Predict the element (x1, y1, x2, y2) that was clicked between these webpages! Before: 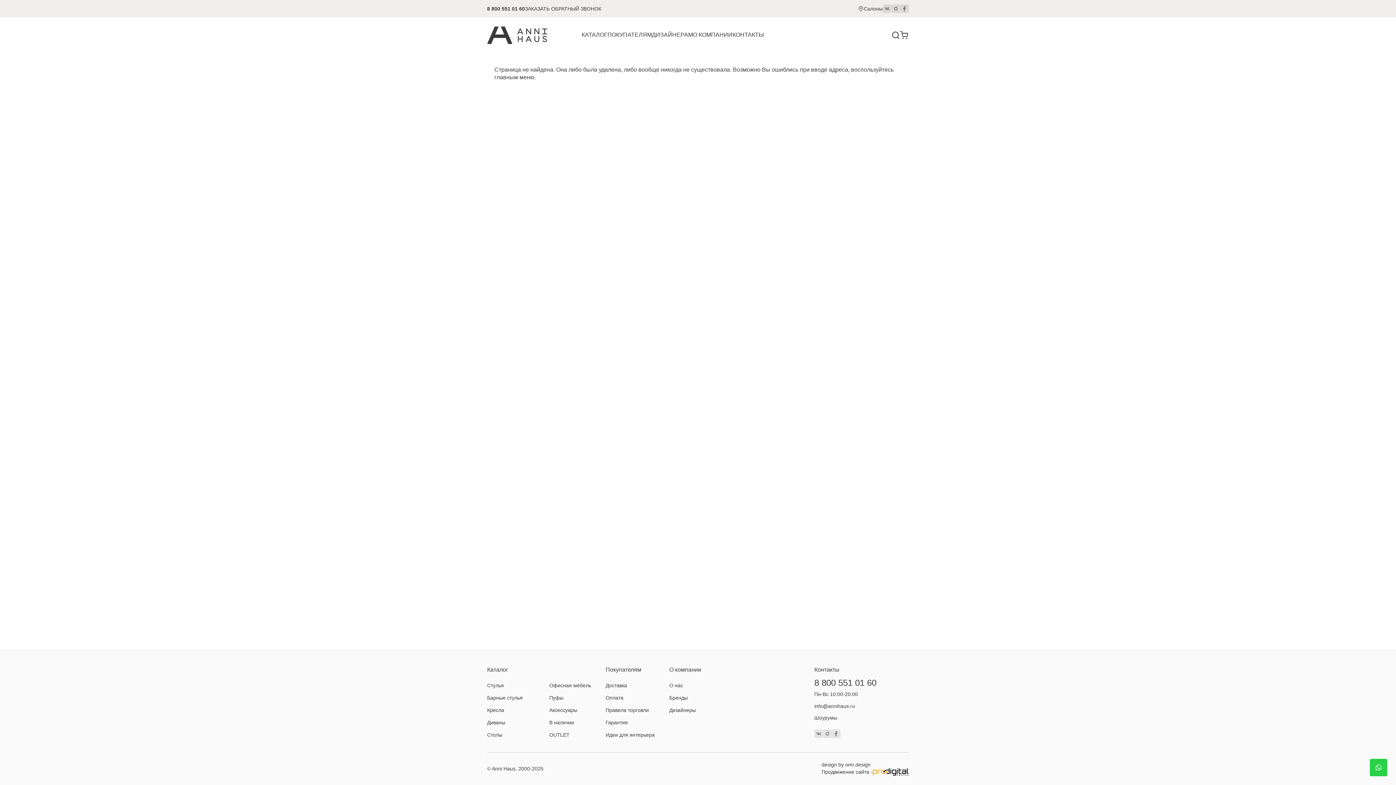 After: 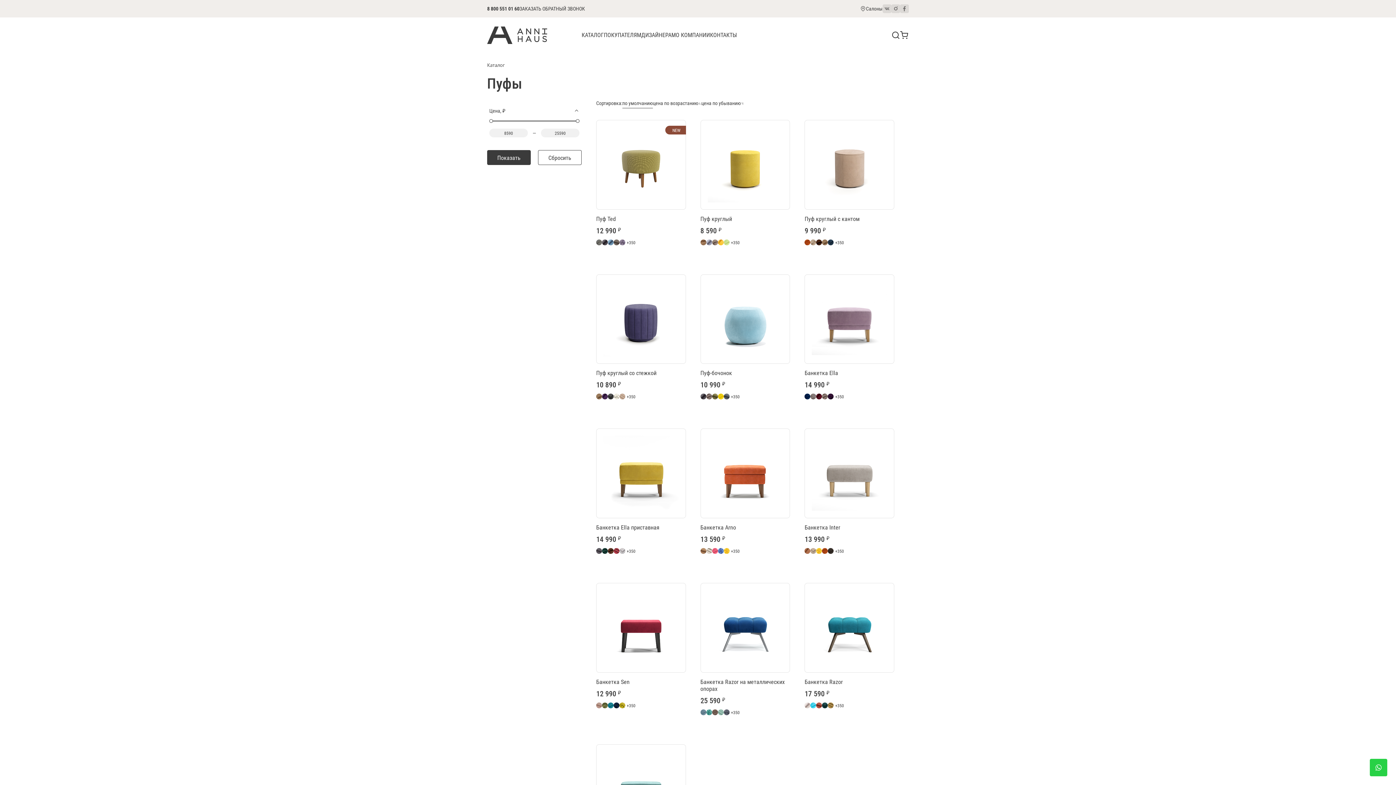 Action: bbox: (549, 695, 563, 701) label: Пуфы